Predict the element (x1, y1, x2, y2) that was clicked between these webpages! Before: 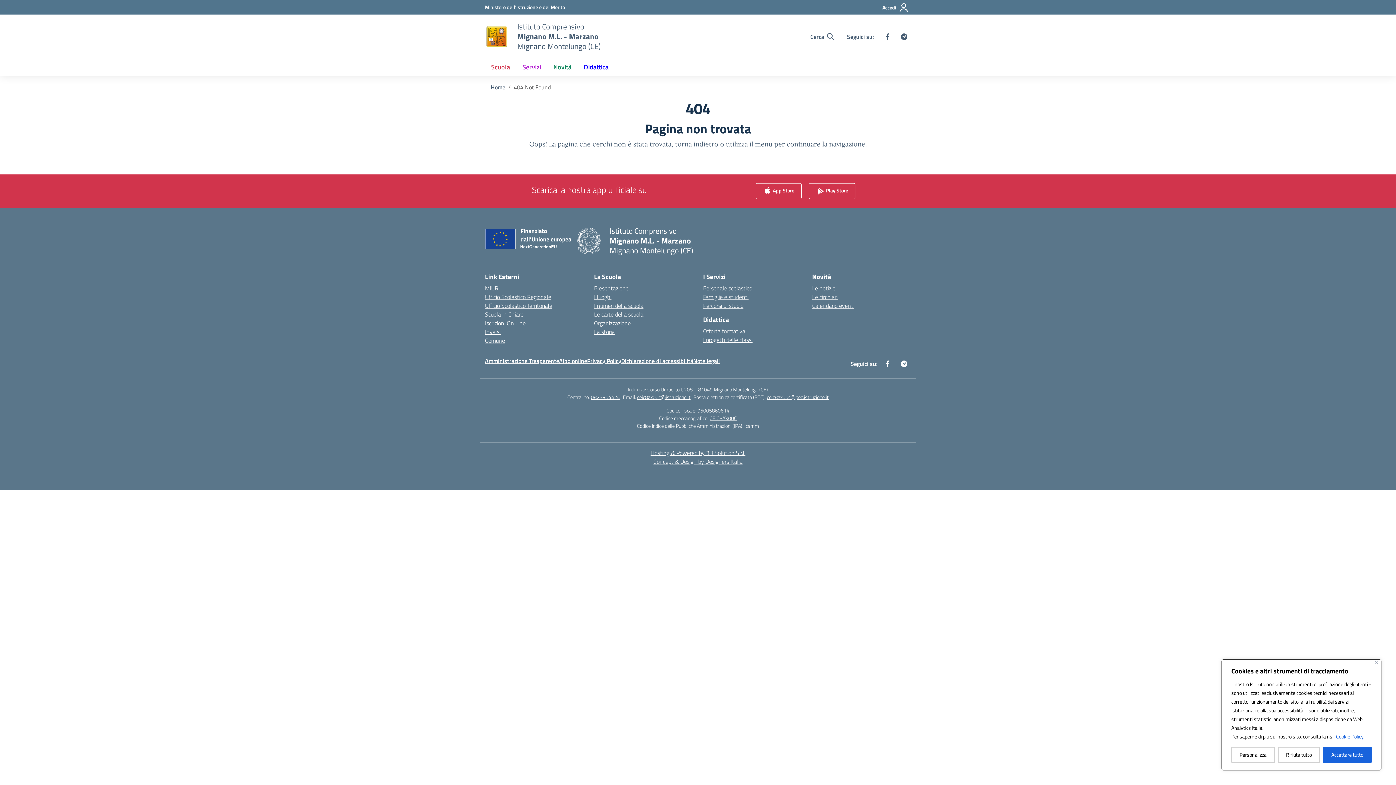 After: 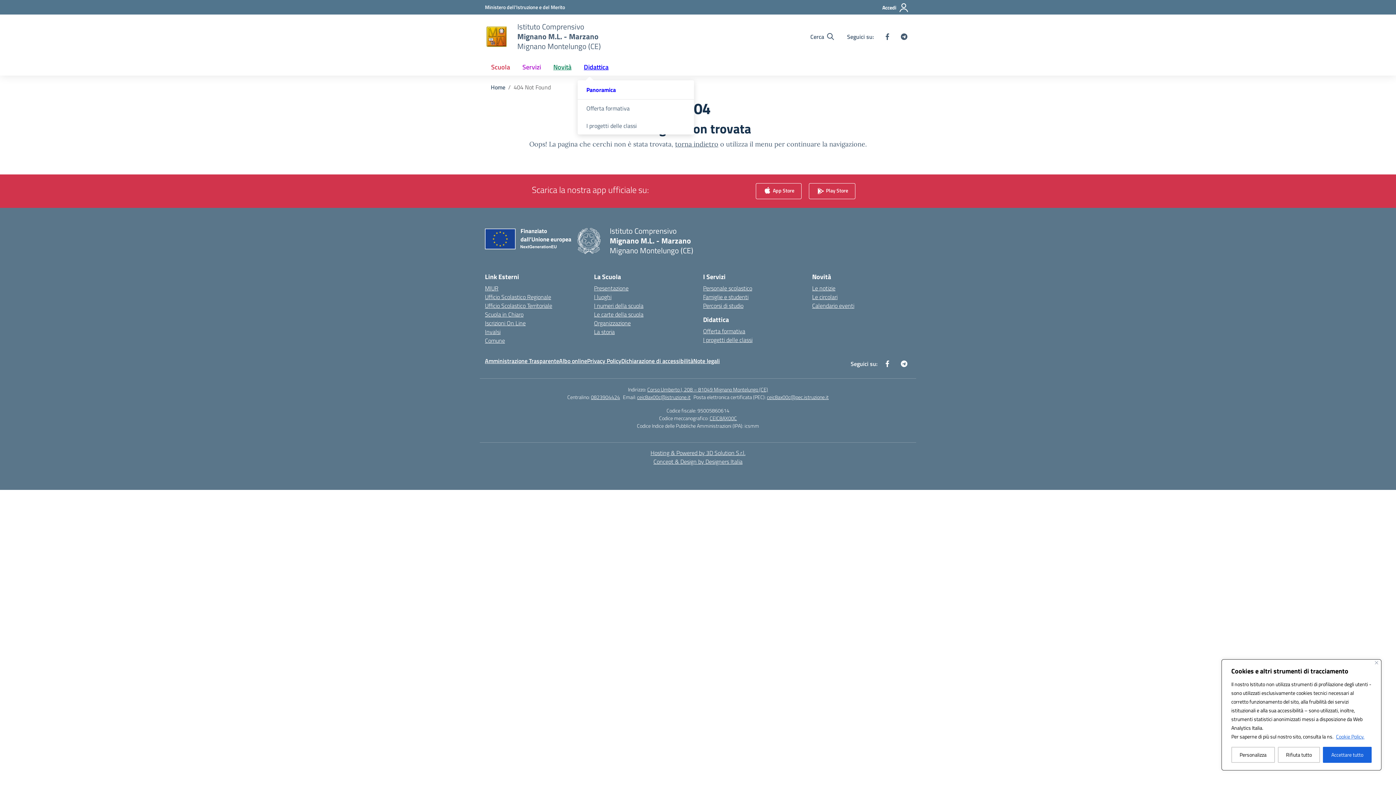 Action: label: Didattica bbox: (577, 58, 614, 75)